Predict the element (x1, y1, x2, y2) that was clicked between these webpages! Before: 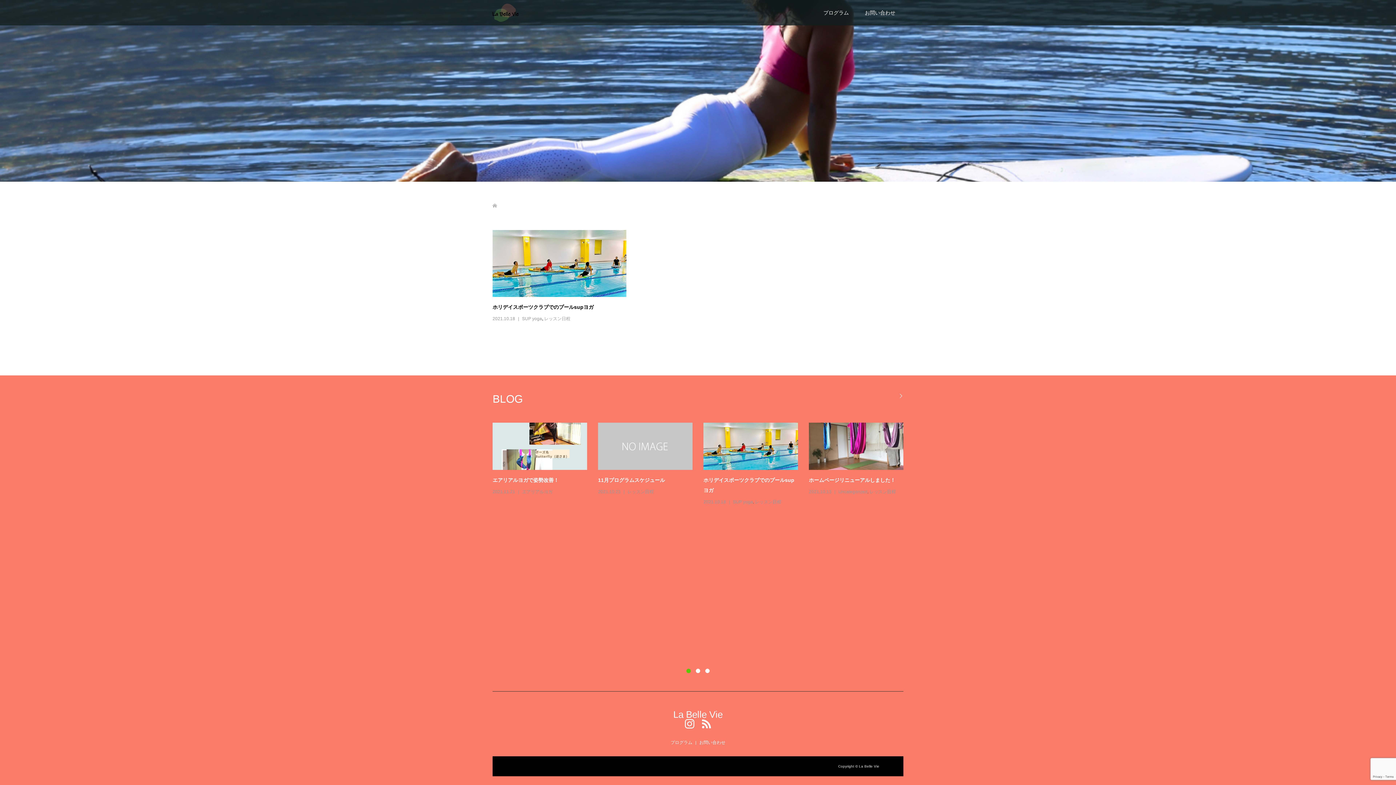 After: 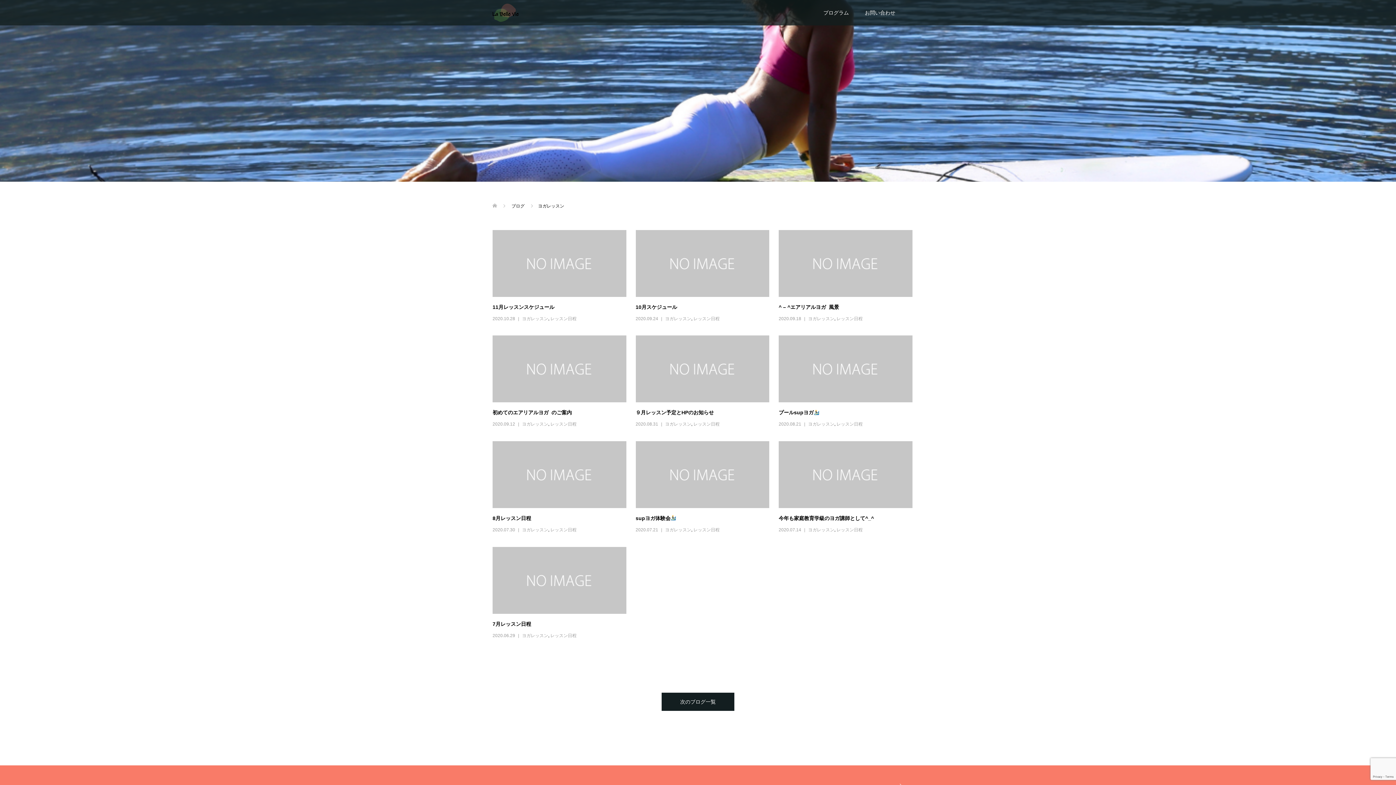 Action: label: ヨガレッスン bbox: (838, 489, 864, 494)